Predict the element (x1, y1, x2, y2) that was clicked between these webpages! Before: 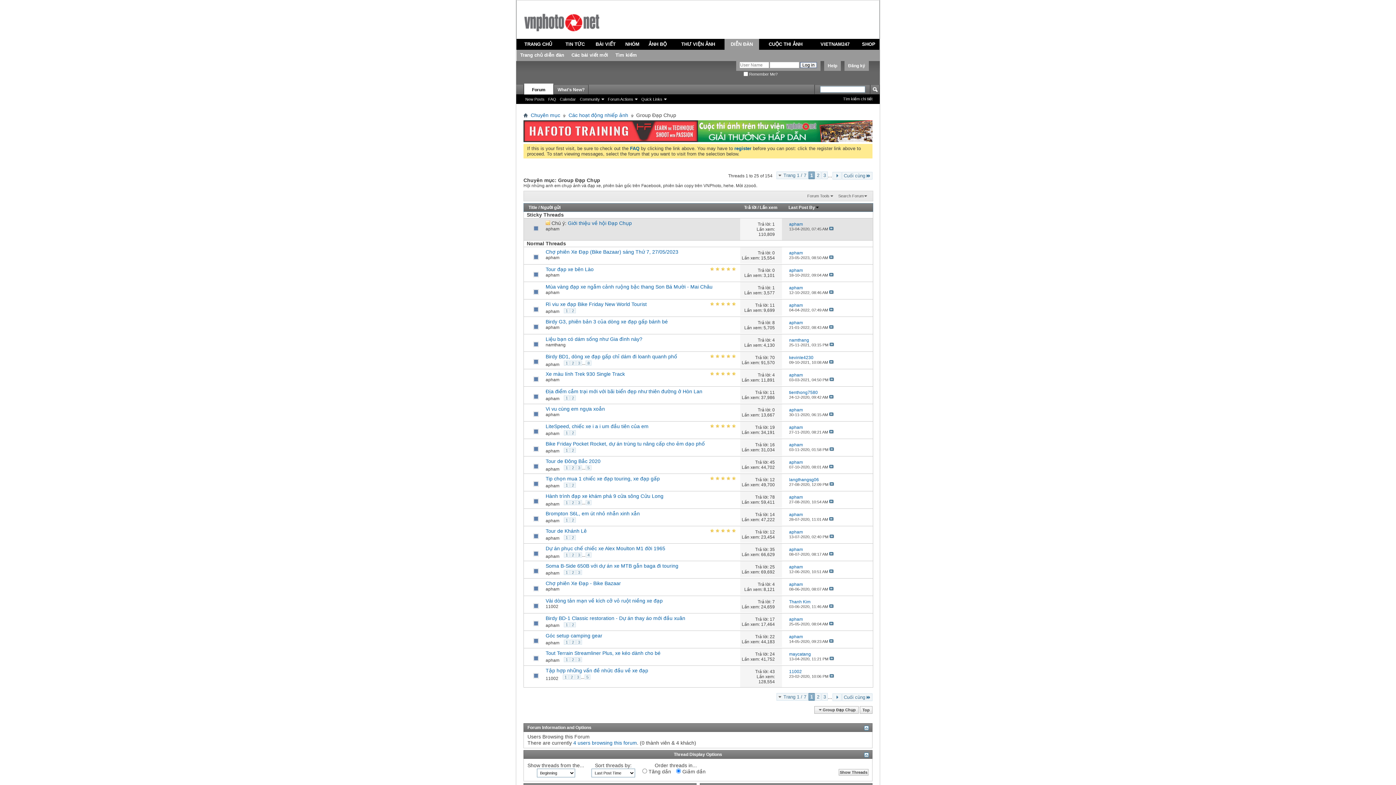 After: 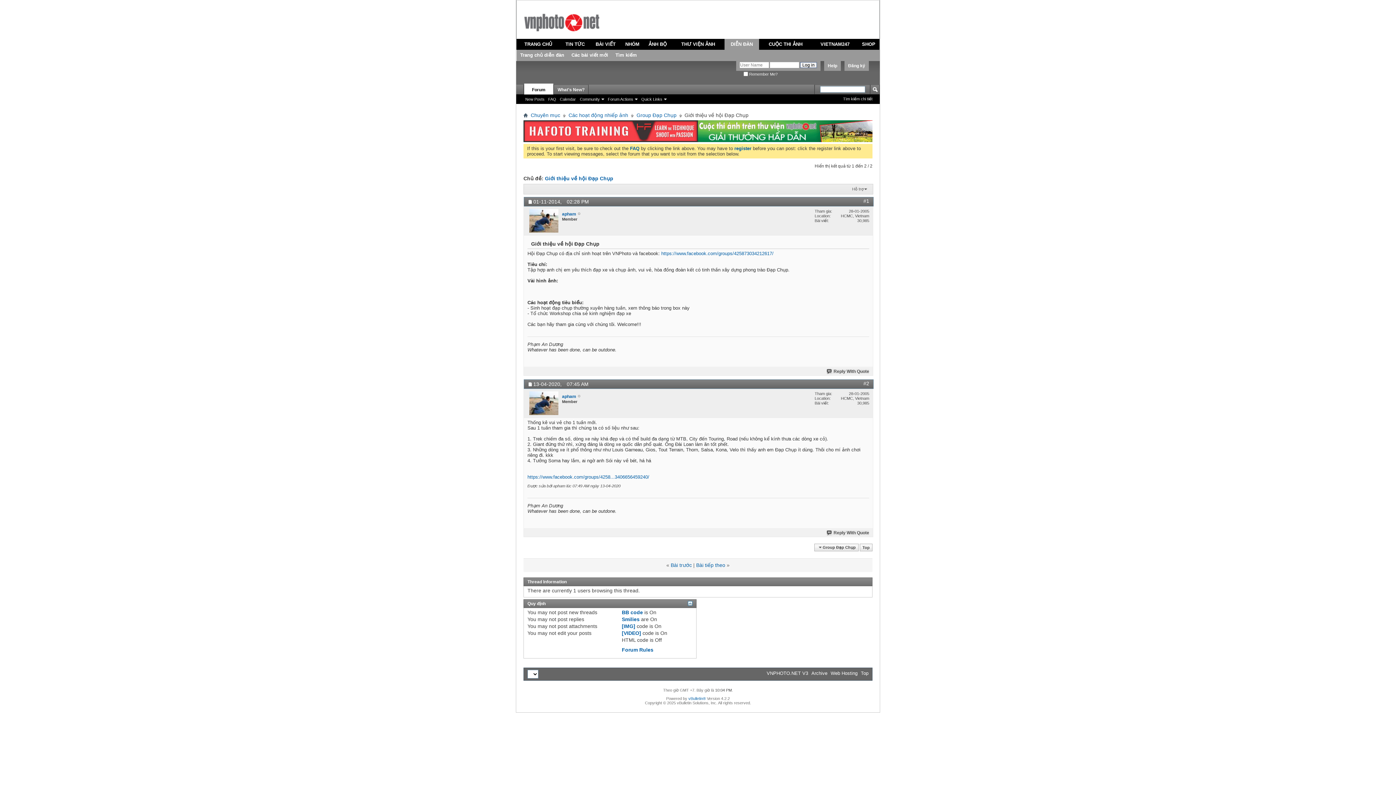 Action: bbox: (829, 226, 833, 231)